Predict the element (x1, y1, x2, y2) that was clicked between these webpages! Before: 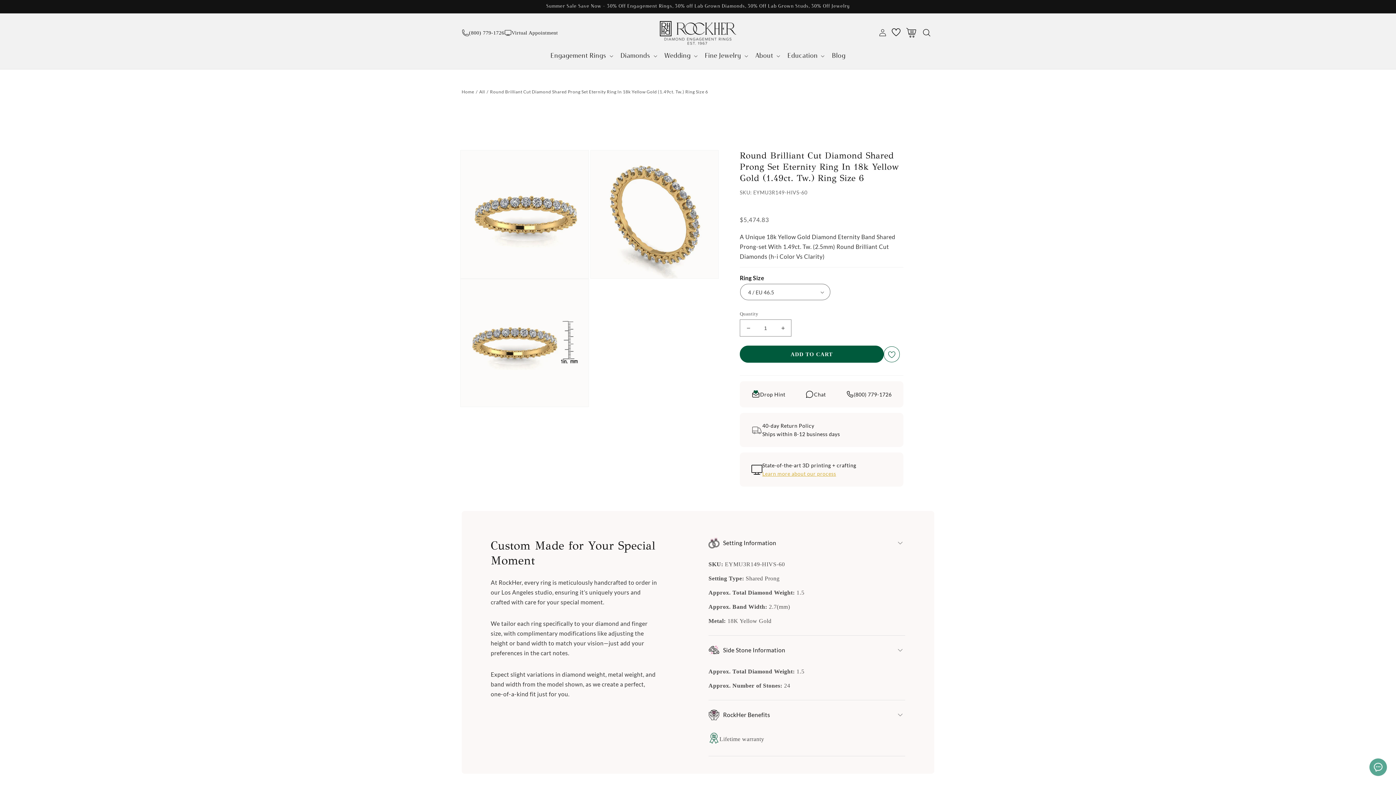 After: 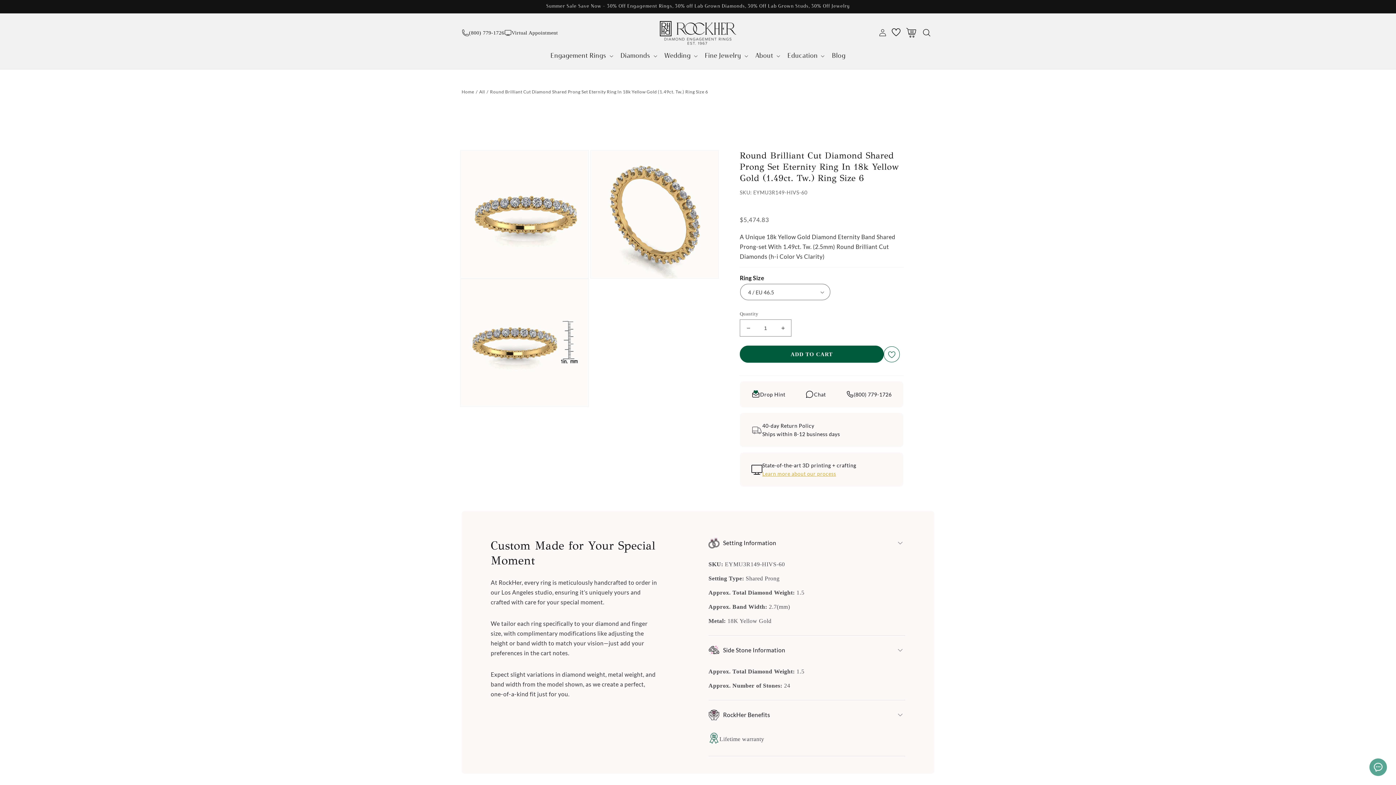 Action: label: Learn more about our process bbox: (762, 470, 836, 477)